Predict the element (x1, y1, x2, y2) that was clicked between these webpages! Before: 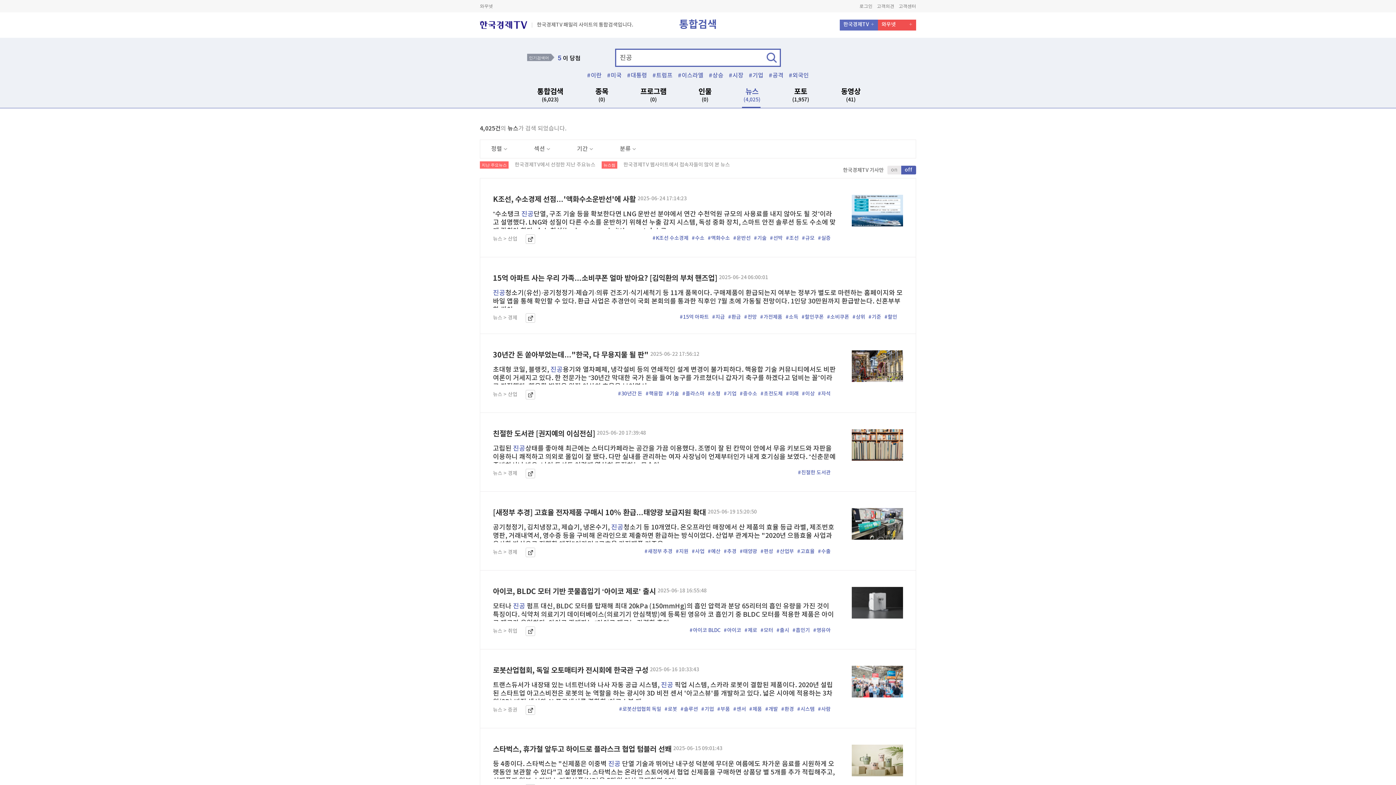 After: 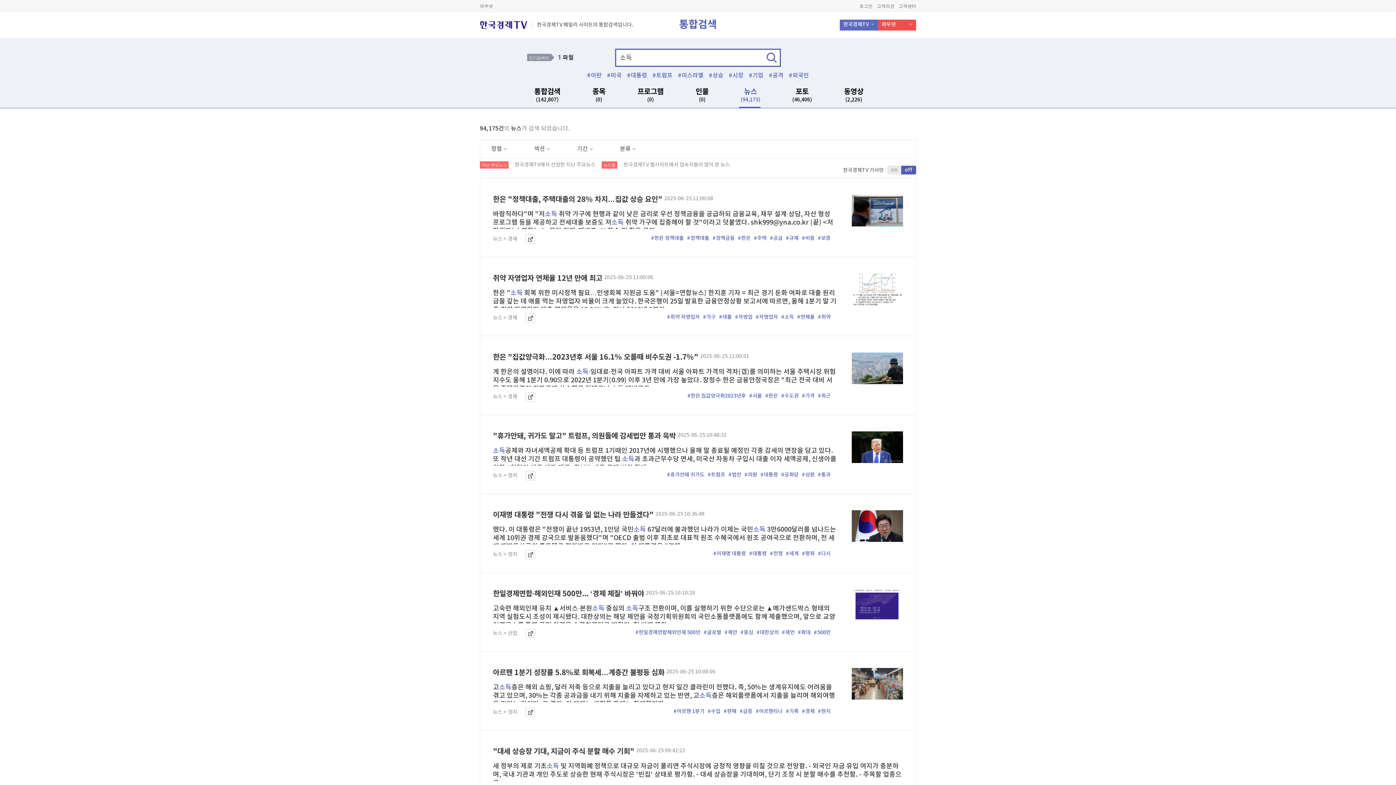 Action: label: #소득 bbox: (785, 314, 798, 320)